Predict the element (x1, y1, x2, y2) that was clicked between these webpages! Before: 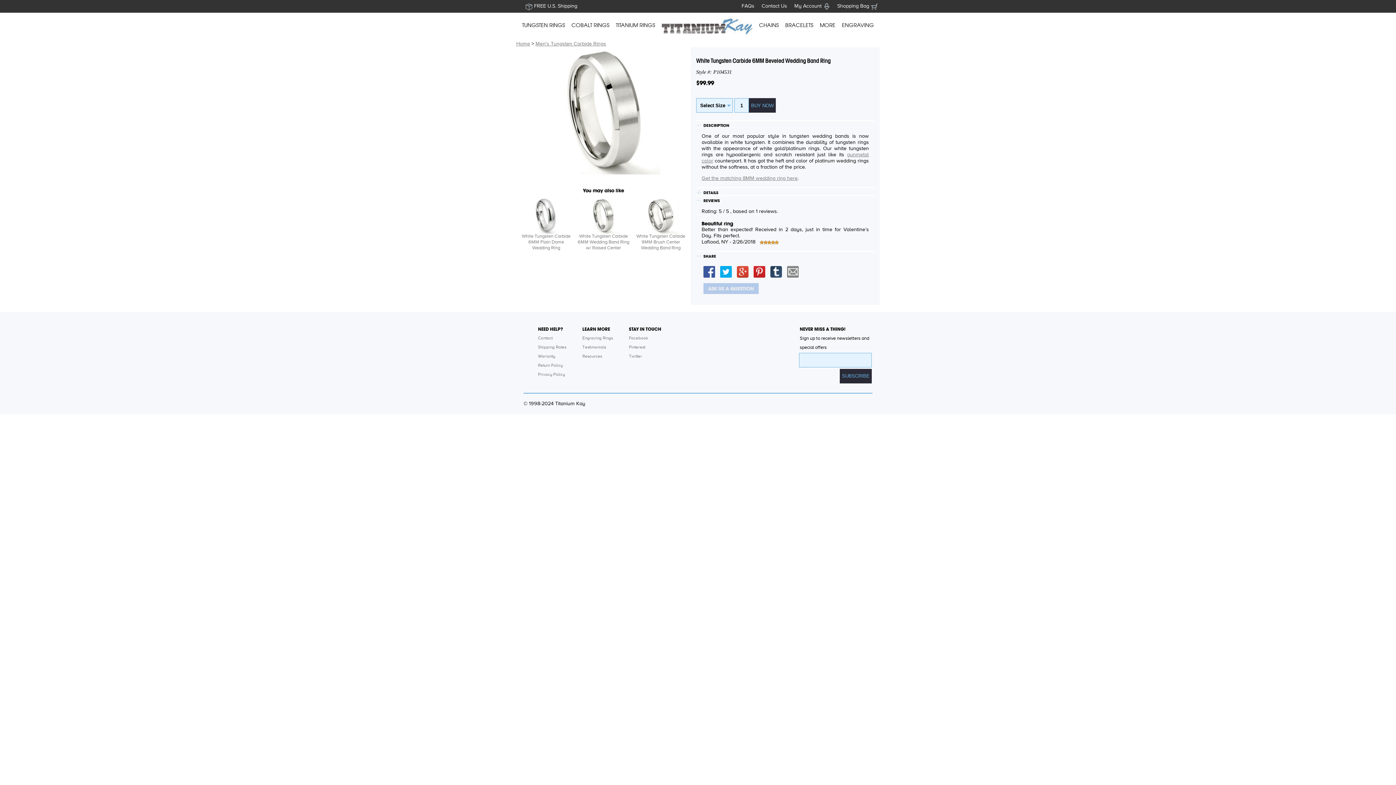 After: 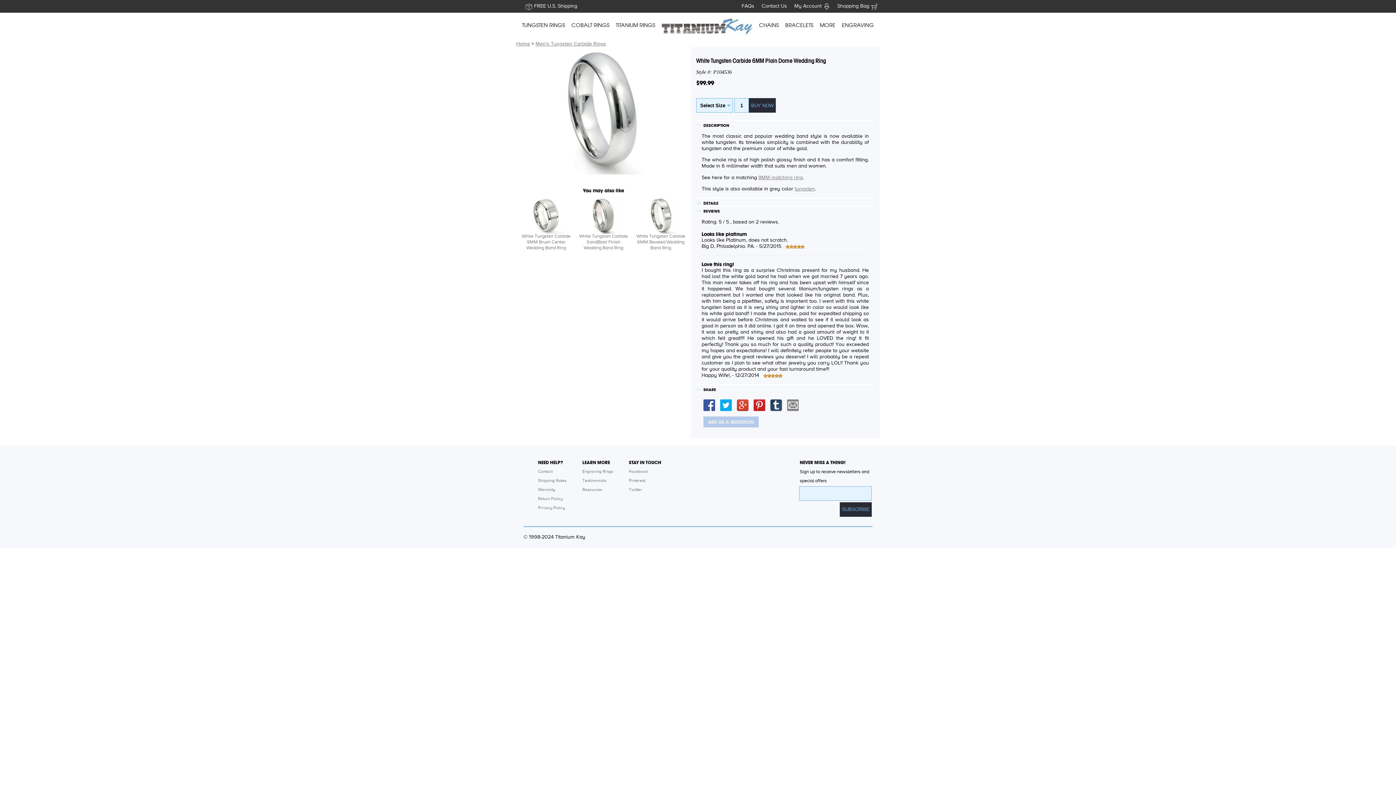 Action: bbox: (520, 197, 572, 233)